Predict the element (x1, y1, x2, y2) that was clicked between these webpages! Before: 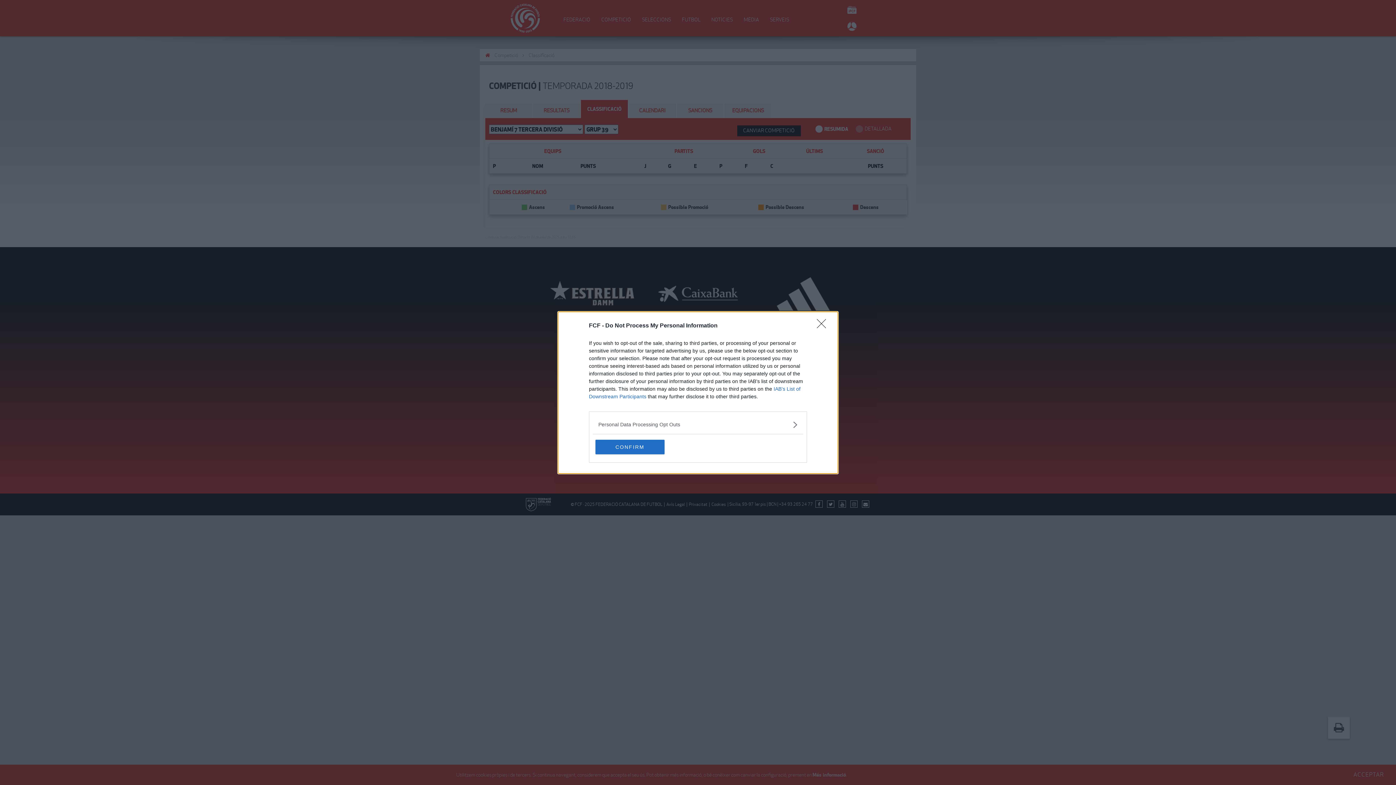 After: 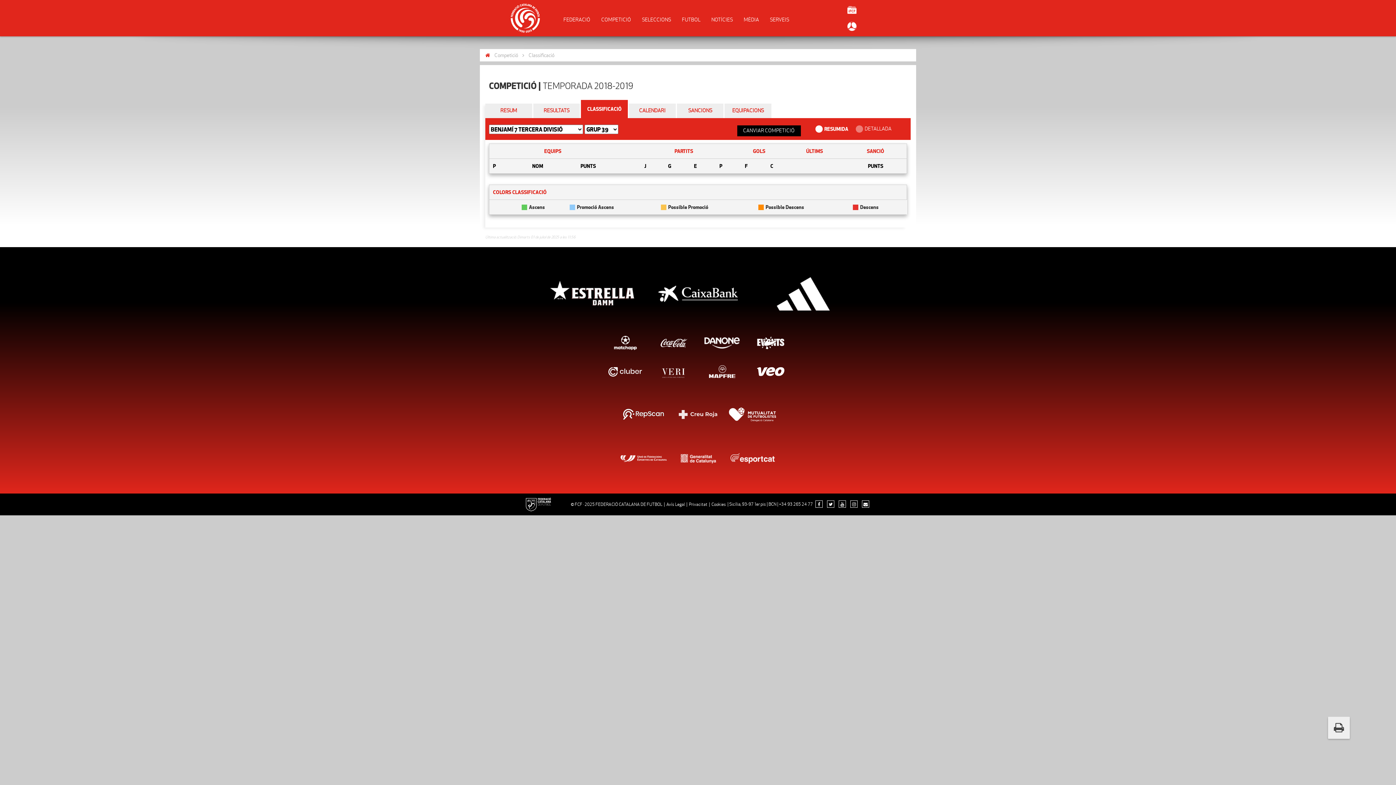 Action: label: CONFIRM bbox: (595, 439, 664, 454)